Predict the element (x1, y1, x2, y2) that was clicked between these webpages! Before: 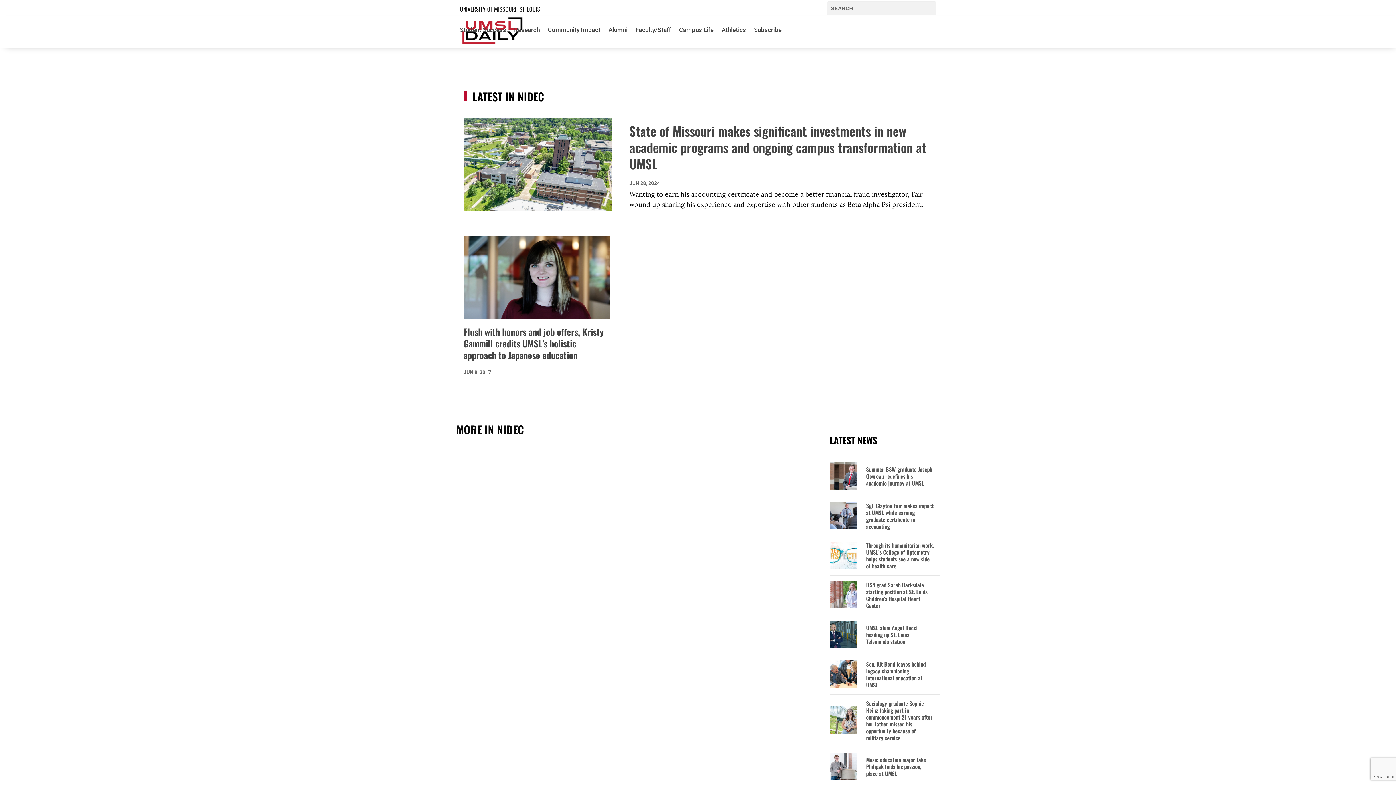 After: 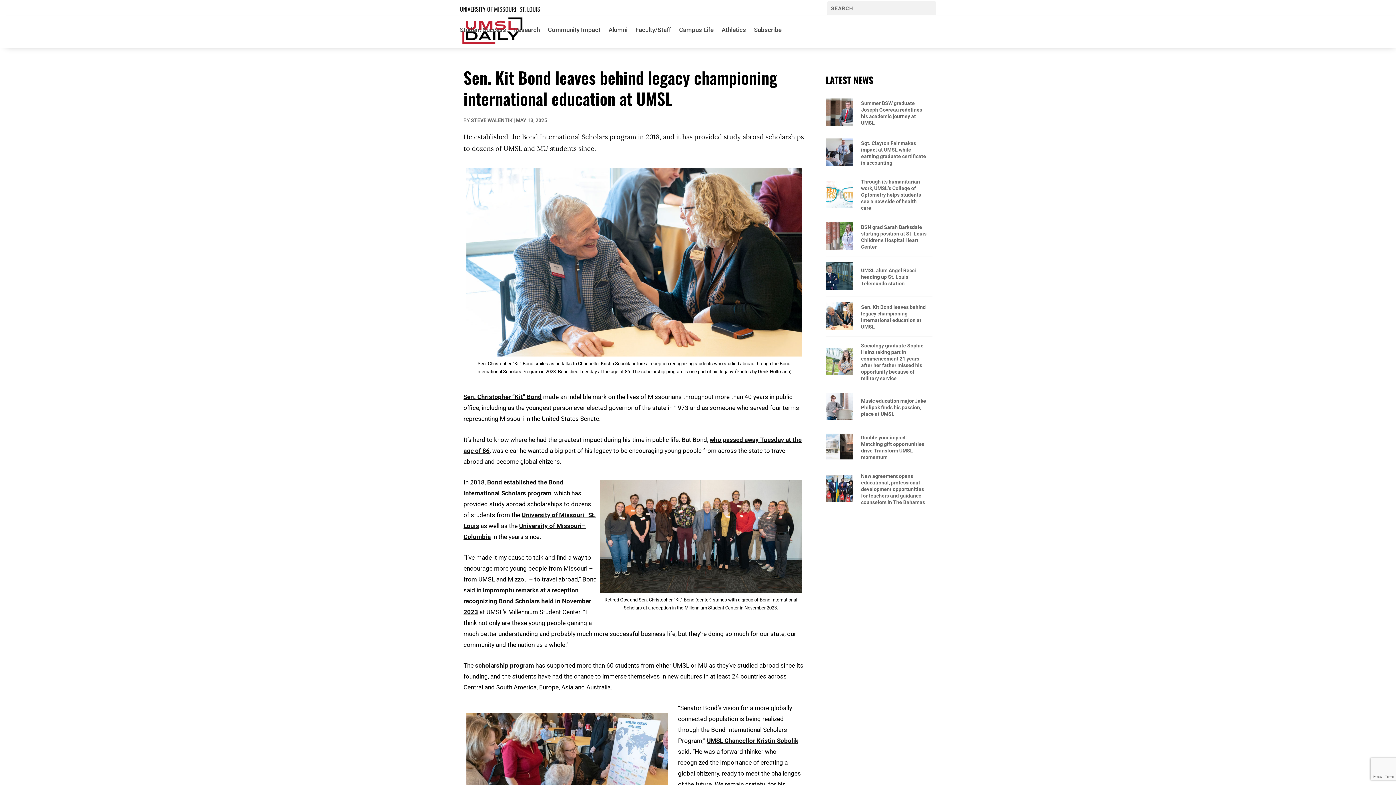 Action: bbox: (866, 660, 934, 688) label: Sen. Kit Bond leaves behind legacy championing international education at UMSL